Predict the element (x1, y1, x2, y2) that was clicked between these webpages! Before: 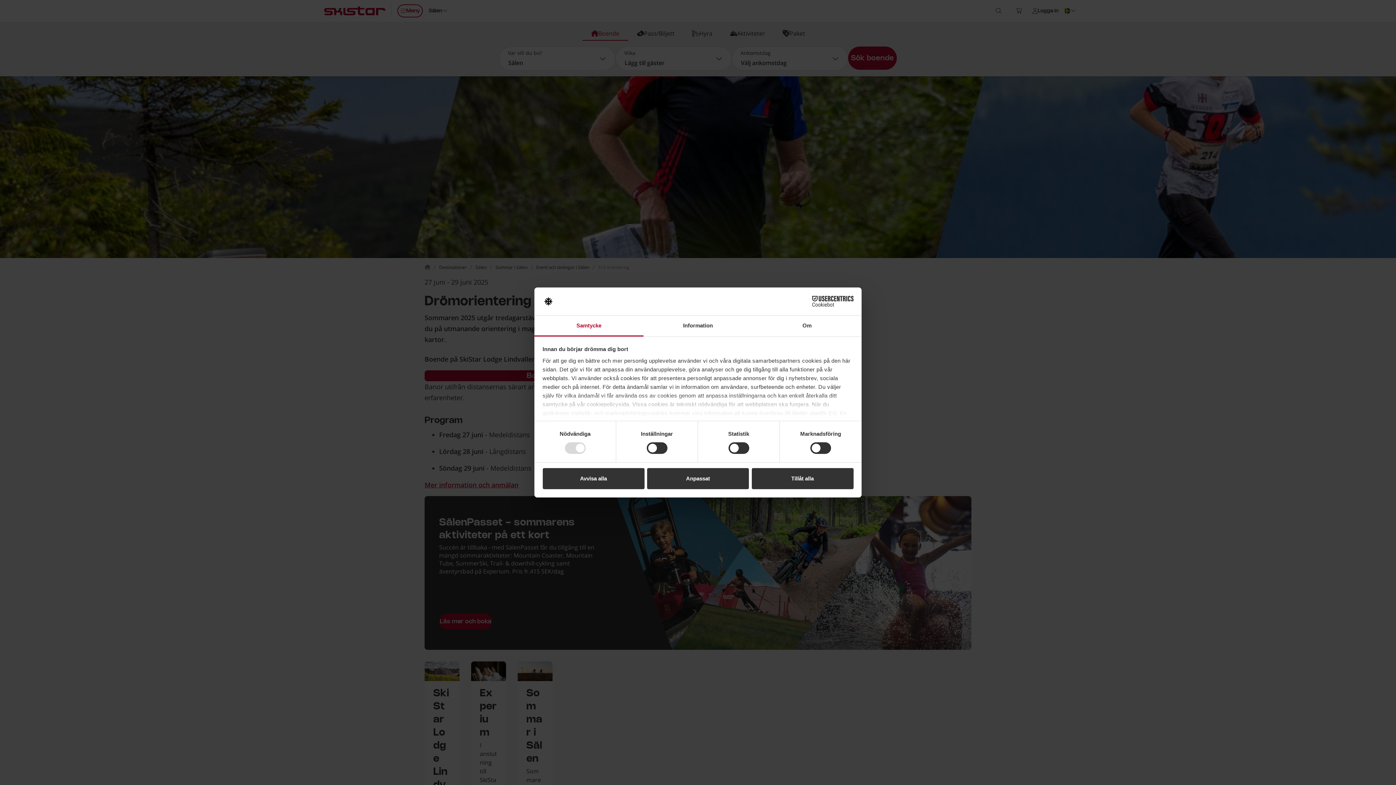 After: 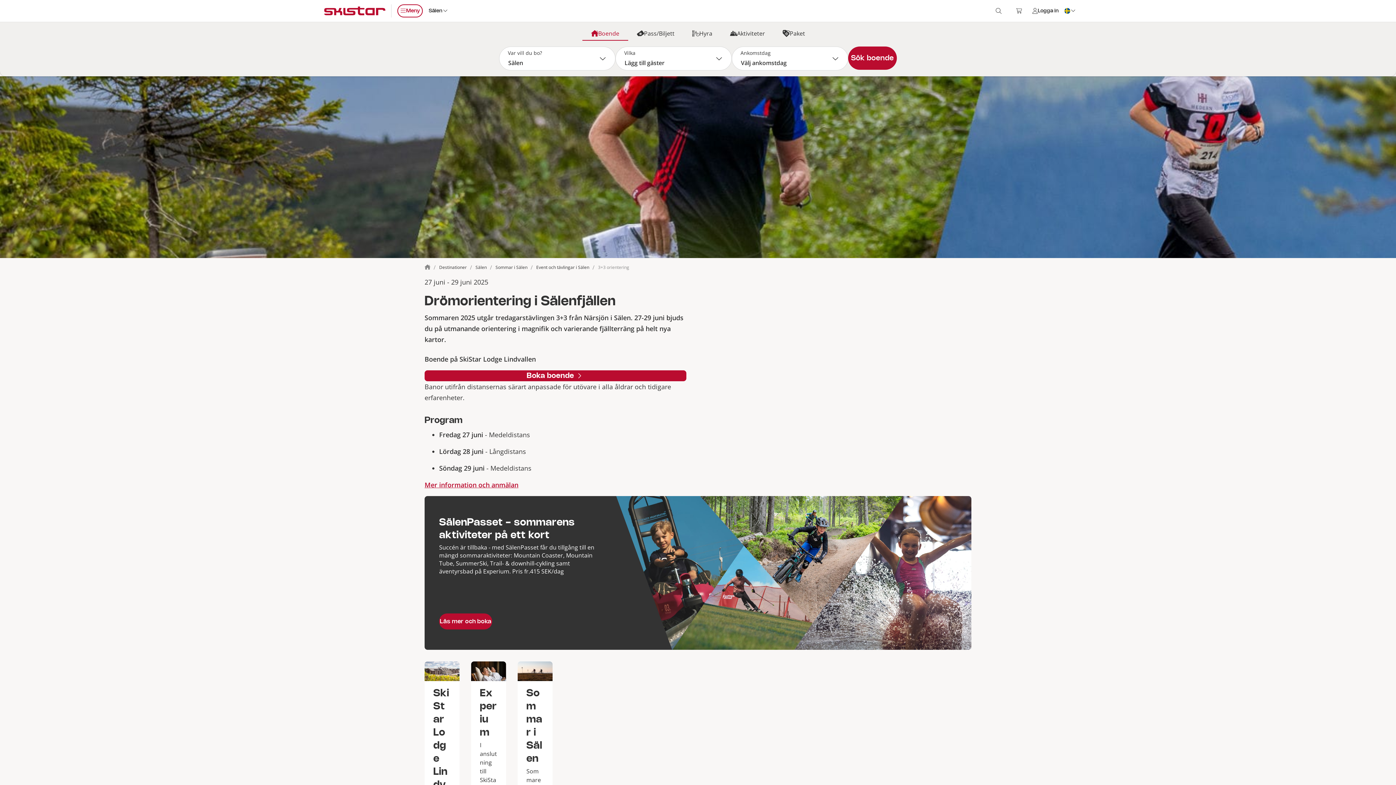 Action: label: Tillåt alla bbox: (751, 468, 853, 489)